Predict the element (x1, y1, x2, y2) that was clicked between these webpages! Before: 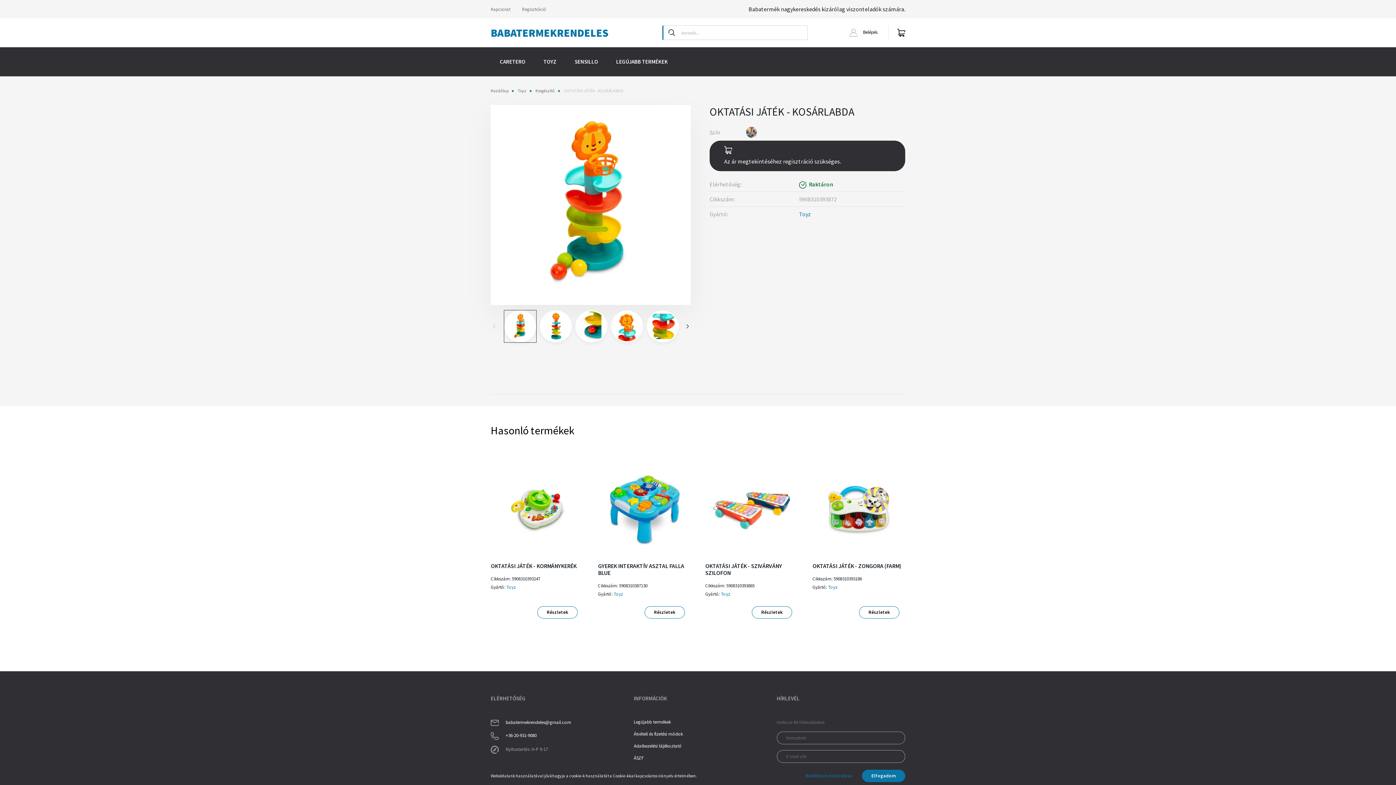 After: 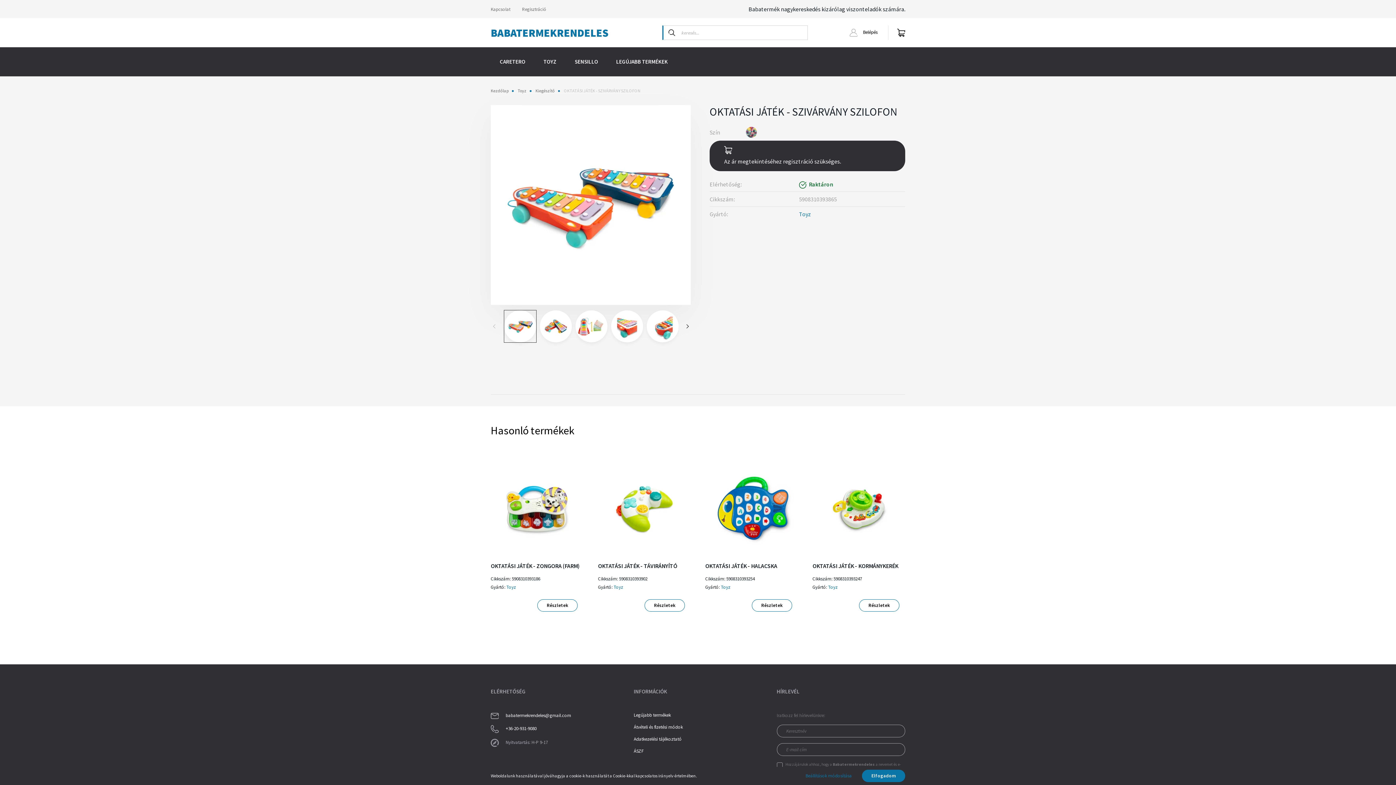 Action: bbox: (752, 606, 792, 618) label: Részletek